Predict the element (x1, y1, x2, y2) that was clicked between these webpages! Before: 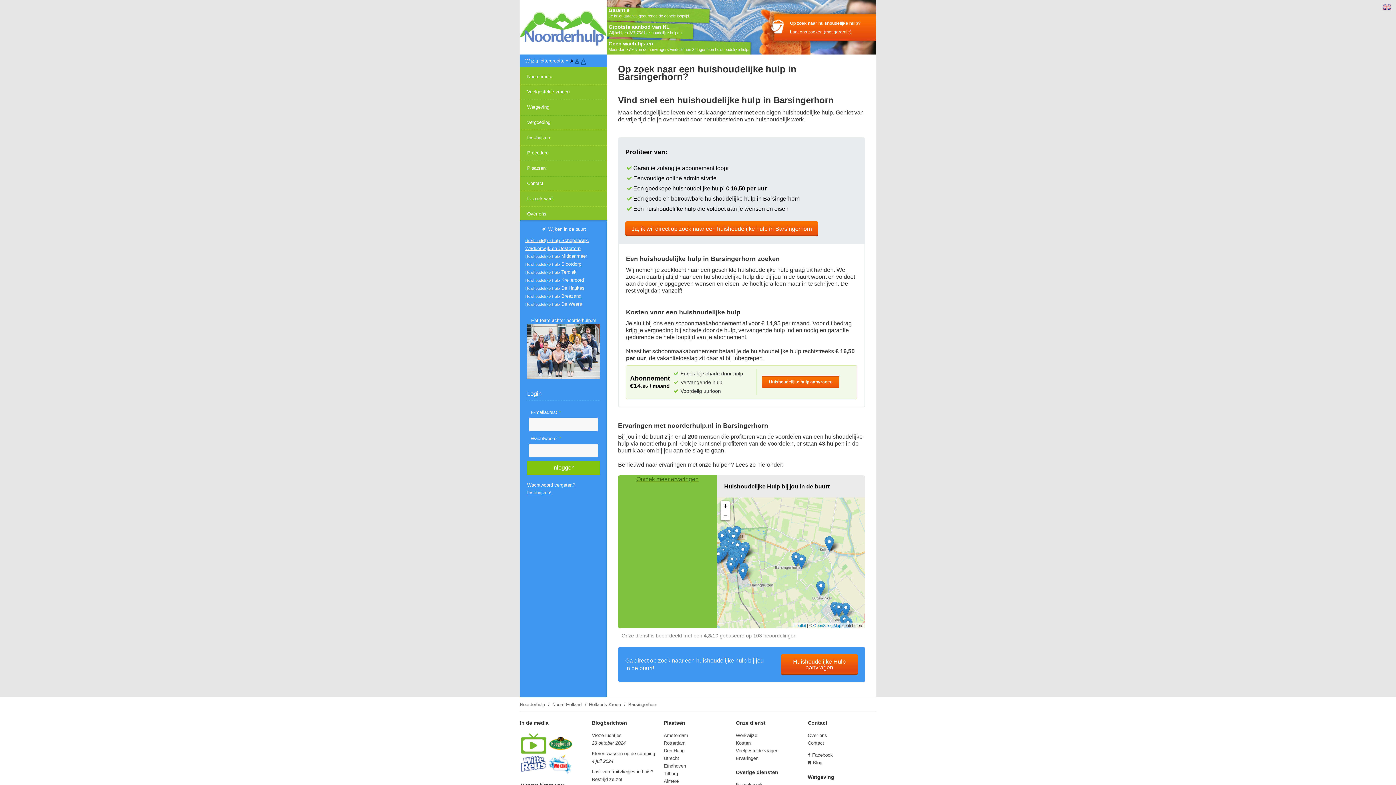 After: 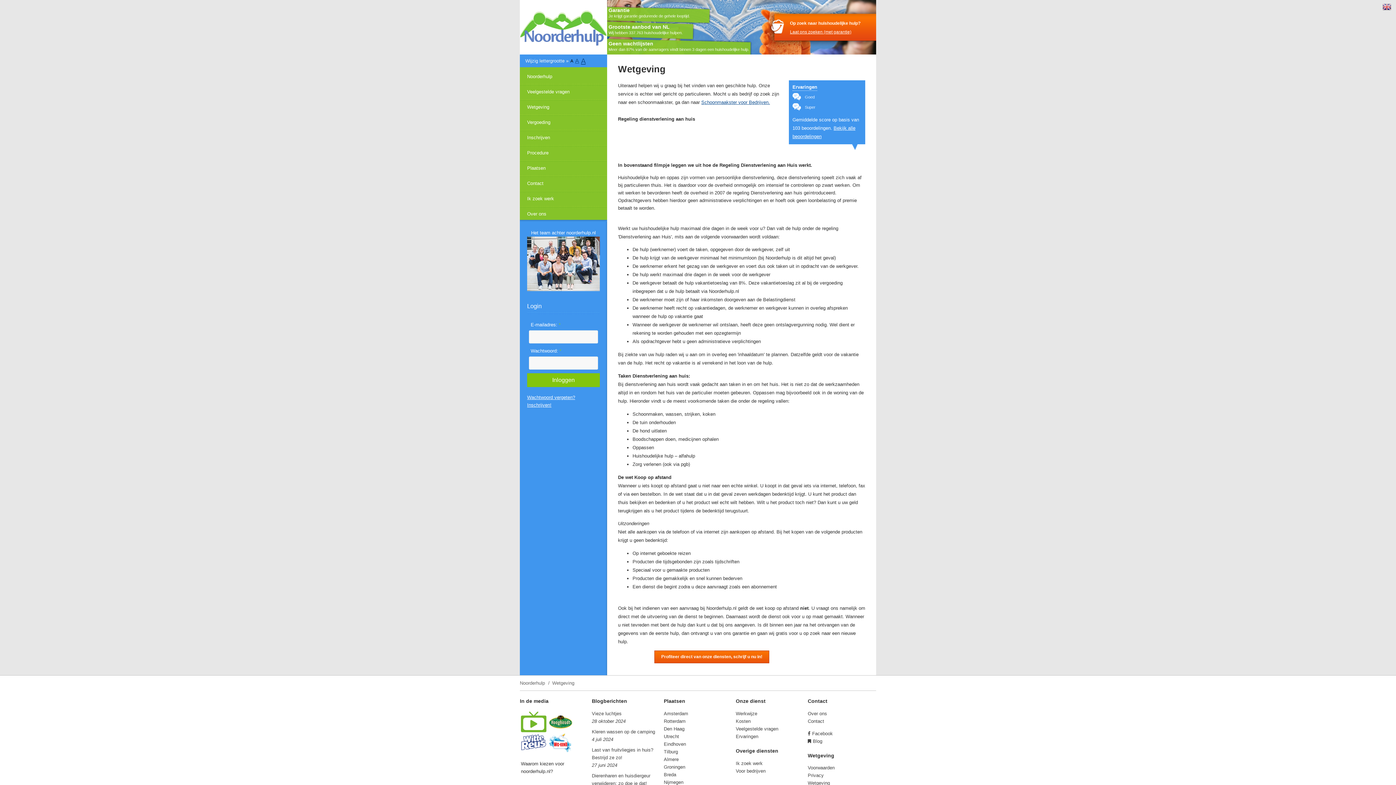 Action: bbox: (520, 103, 614, 110) label: Wetgeving